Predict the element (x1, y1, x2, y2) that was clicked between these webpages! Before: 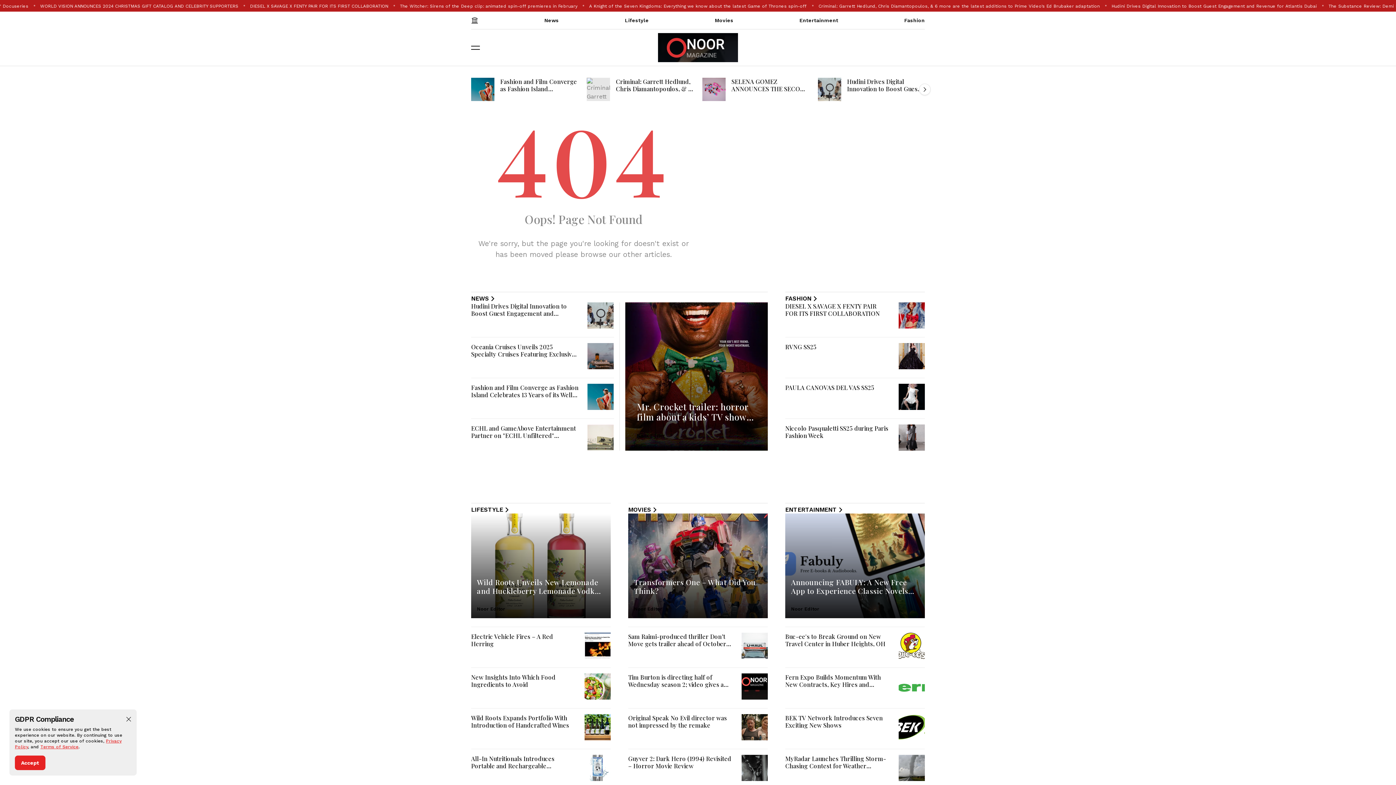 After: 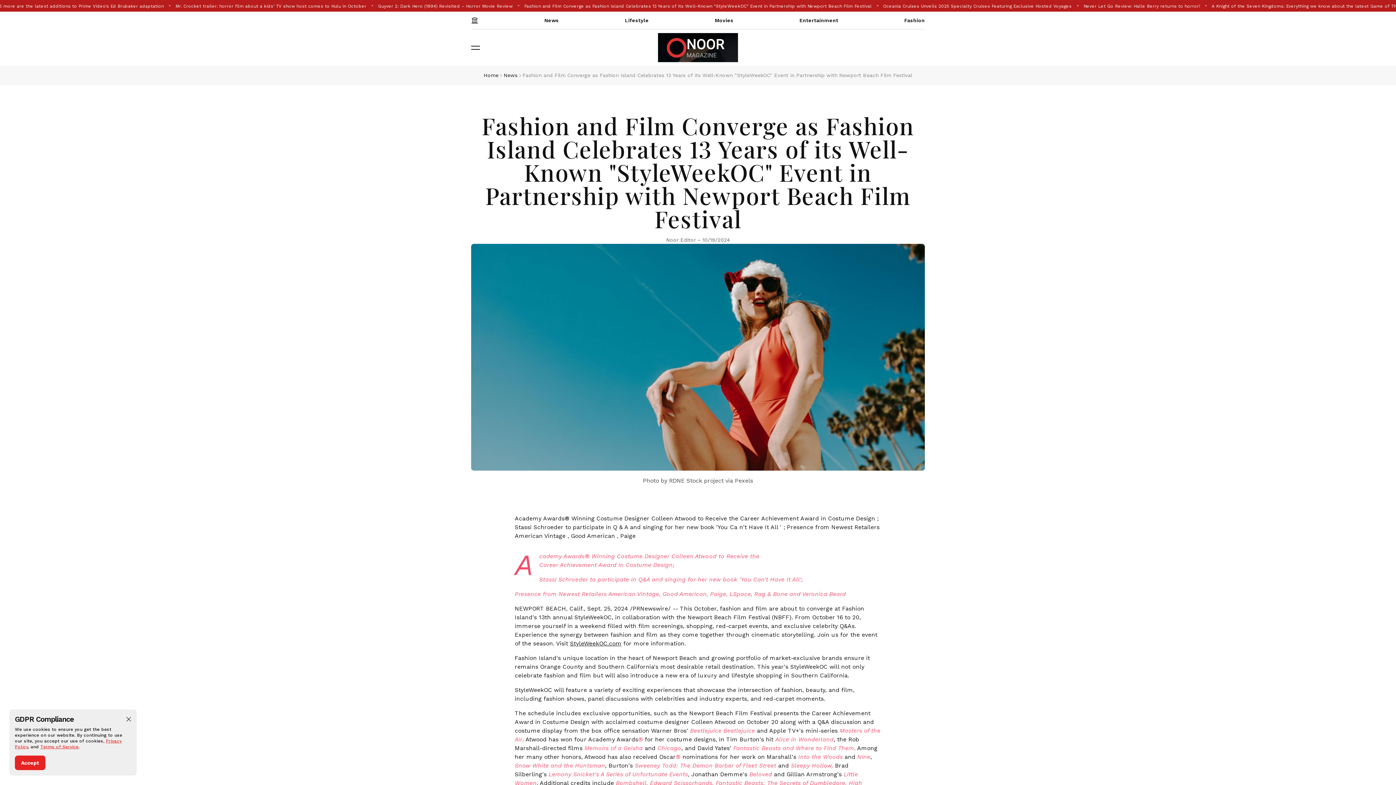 Action: bbox: (587, 384, 613, 410)